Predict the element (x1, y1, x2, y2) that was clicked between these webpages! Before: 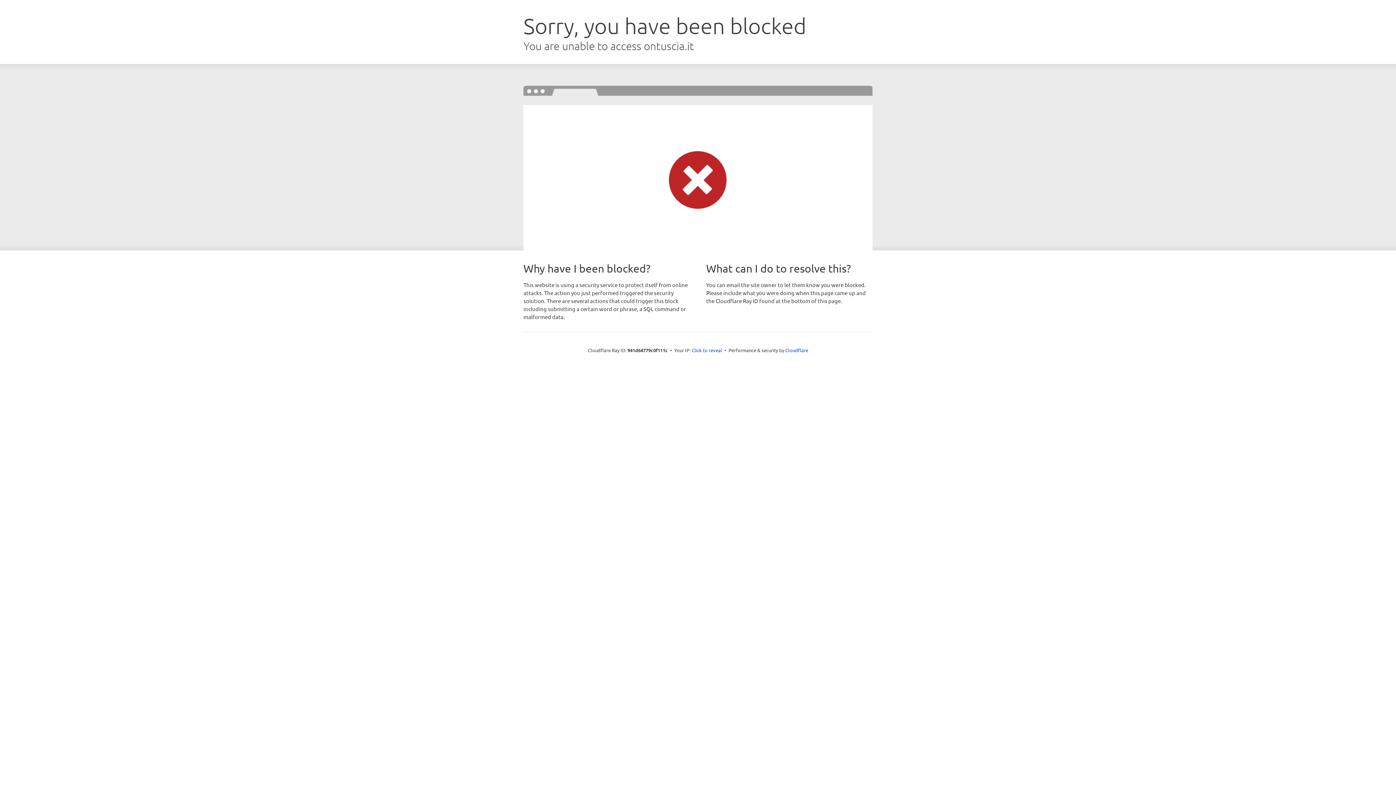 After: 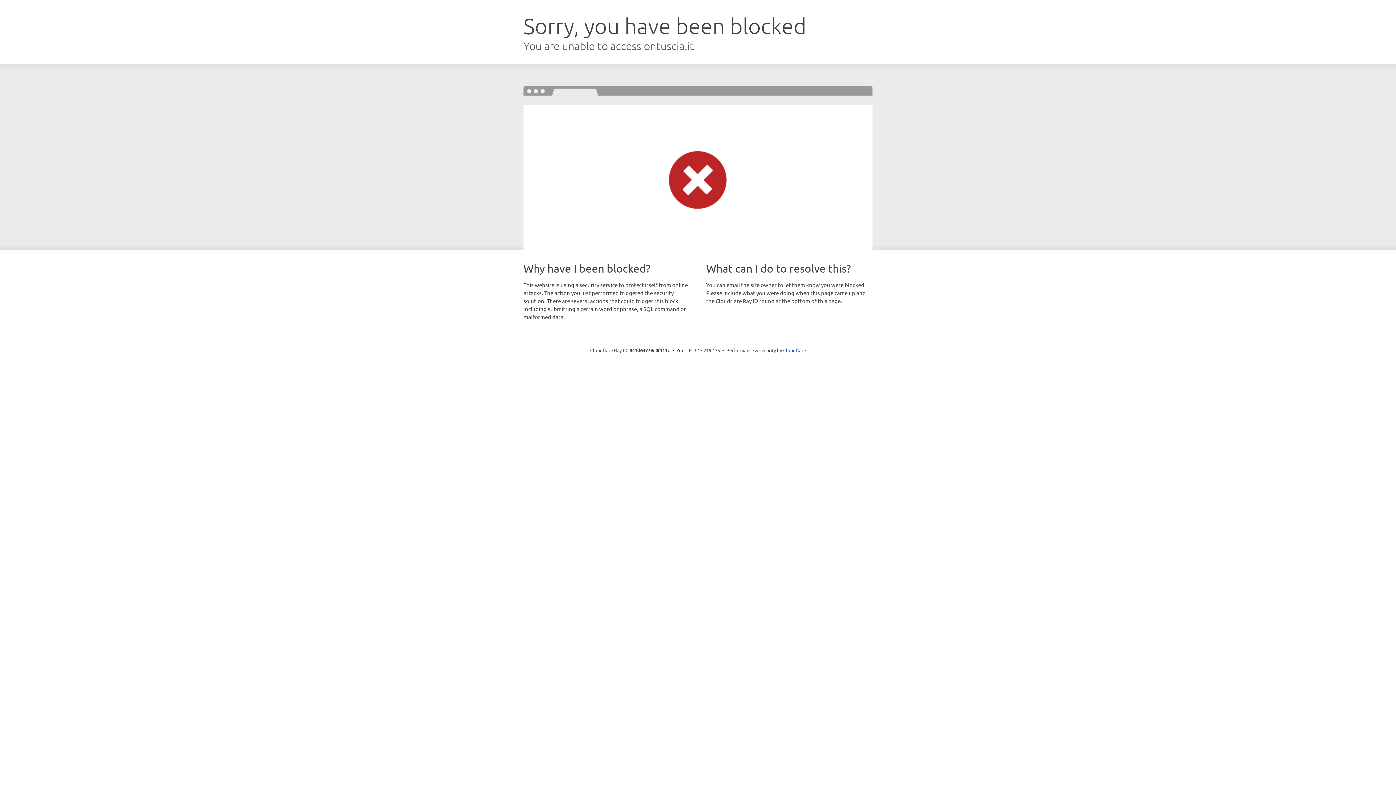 Action: bbox: (691, 346, 722, 353) label: Click to reveal